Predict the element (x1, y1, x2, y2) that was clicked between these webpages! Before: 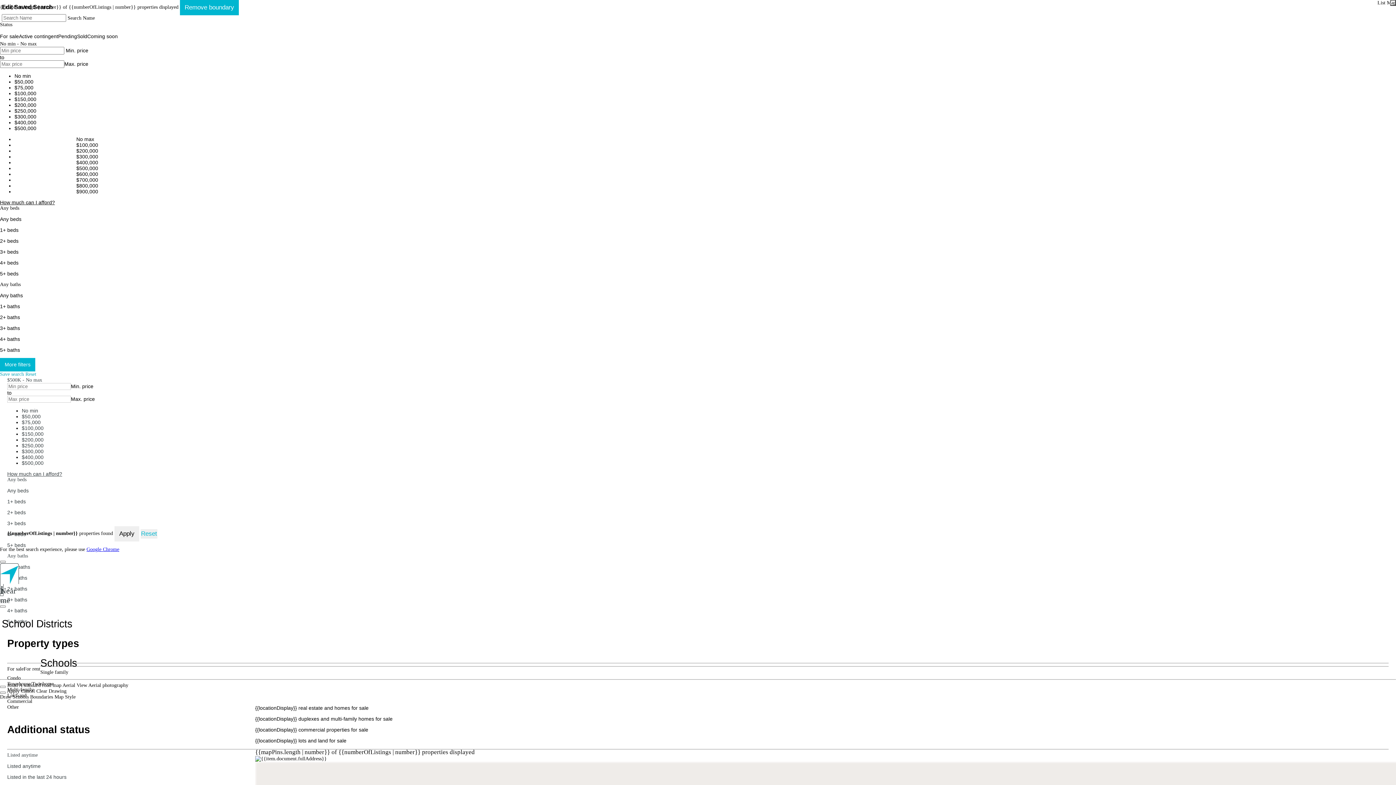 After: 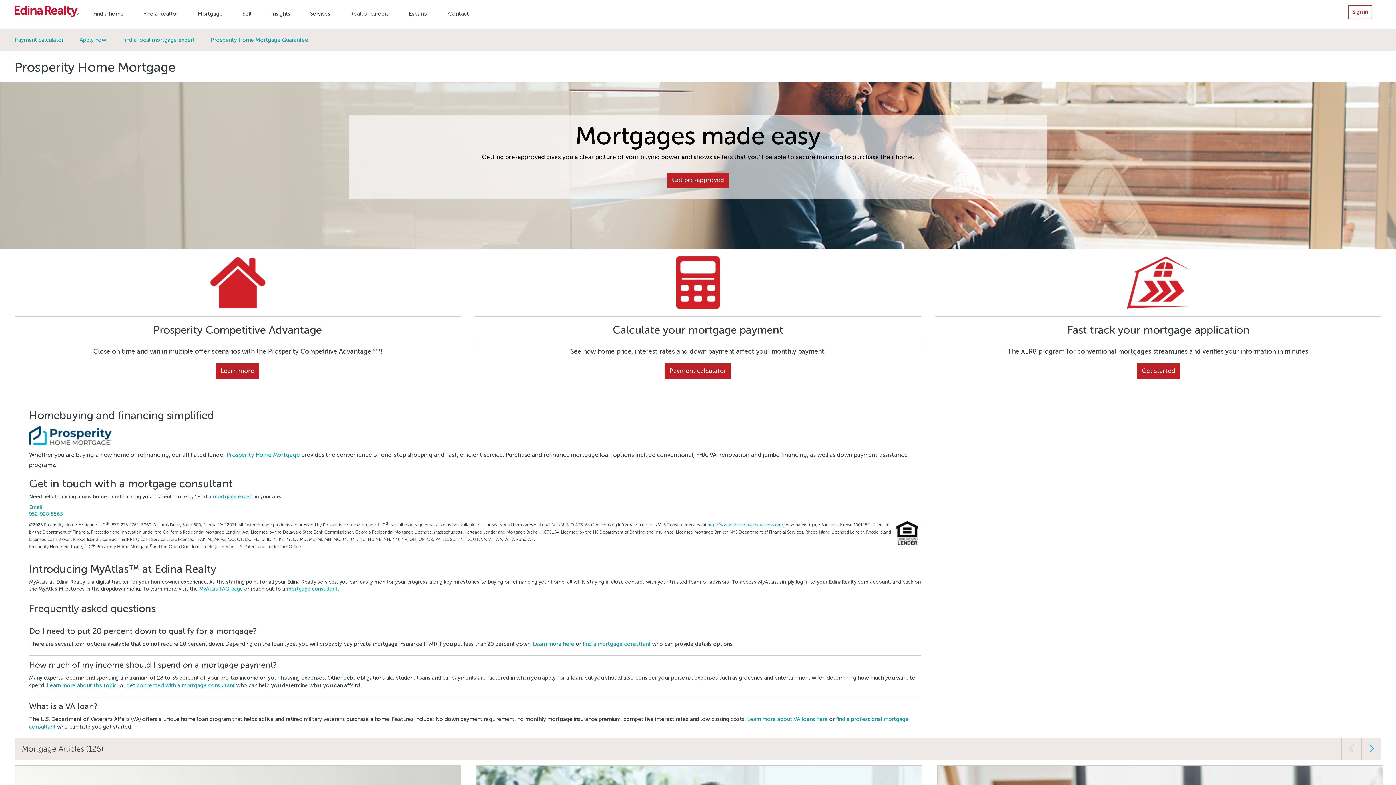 Action: label: How much can I afford? bbox: (7, 471, 62, 477)